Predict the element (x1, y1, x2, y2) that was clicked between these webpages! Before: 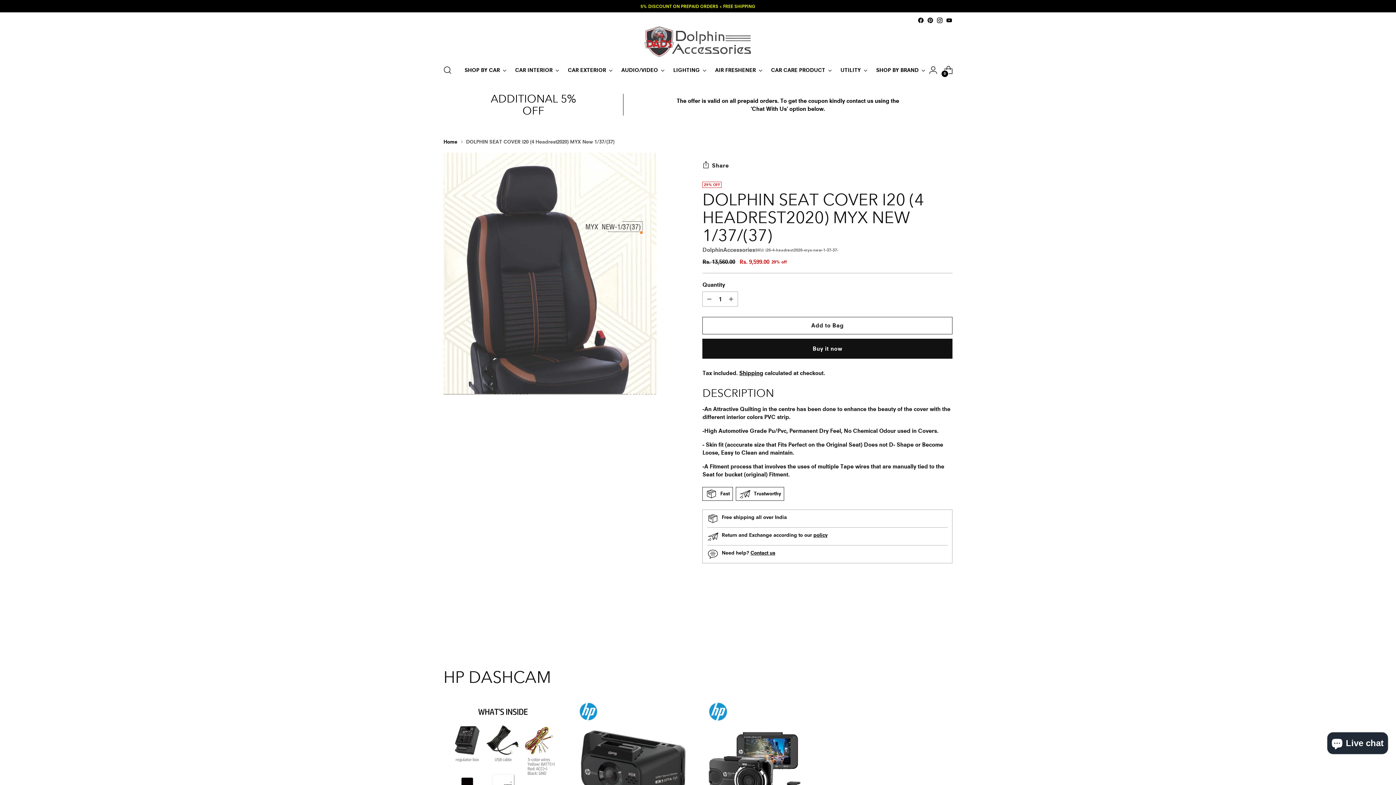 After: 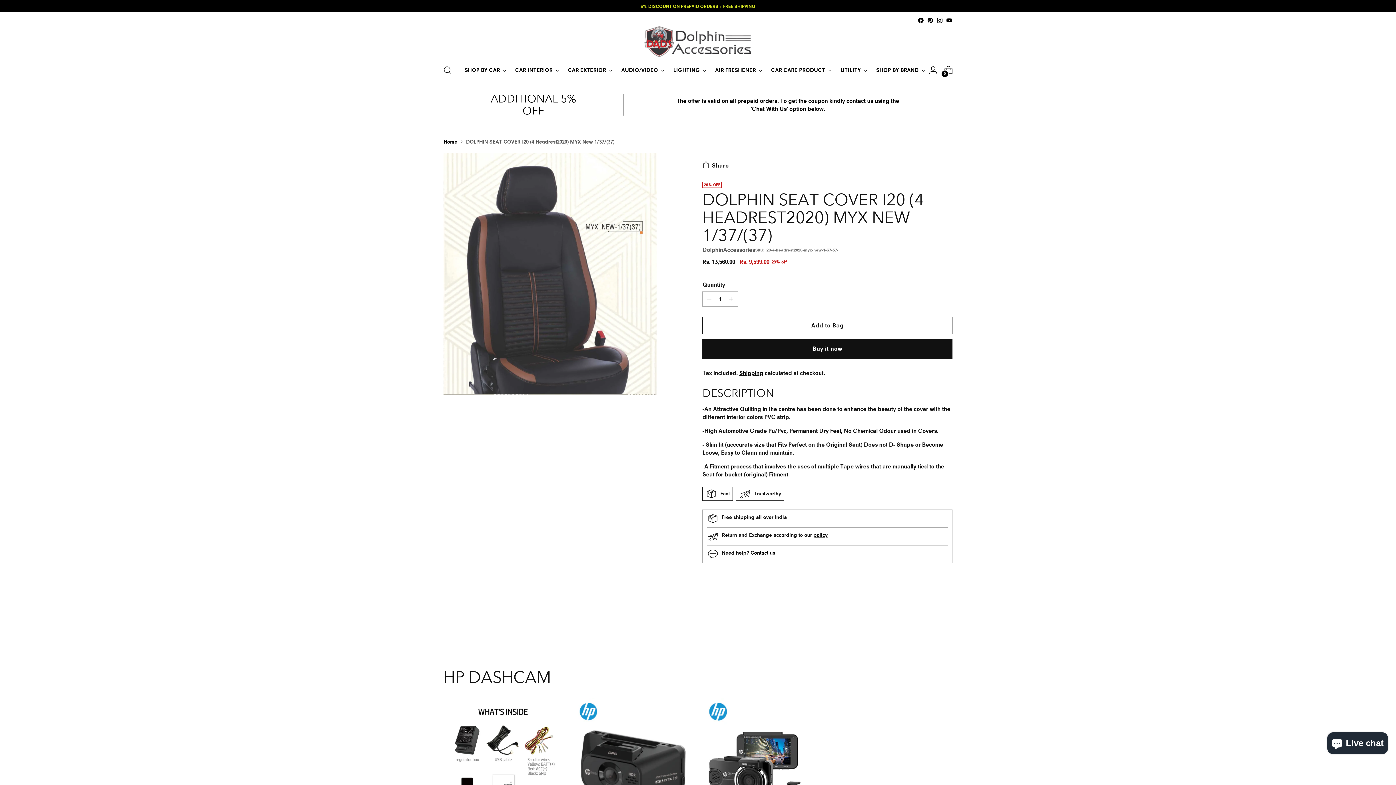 Action: bbox: (946, 17, 952, 23)